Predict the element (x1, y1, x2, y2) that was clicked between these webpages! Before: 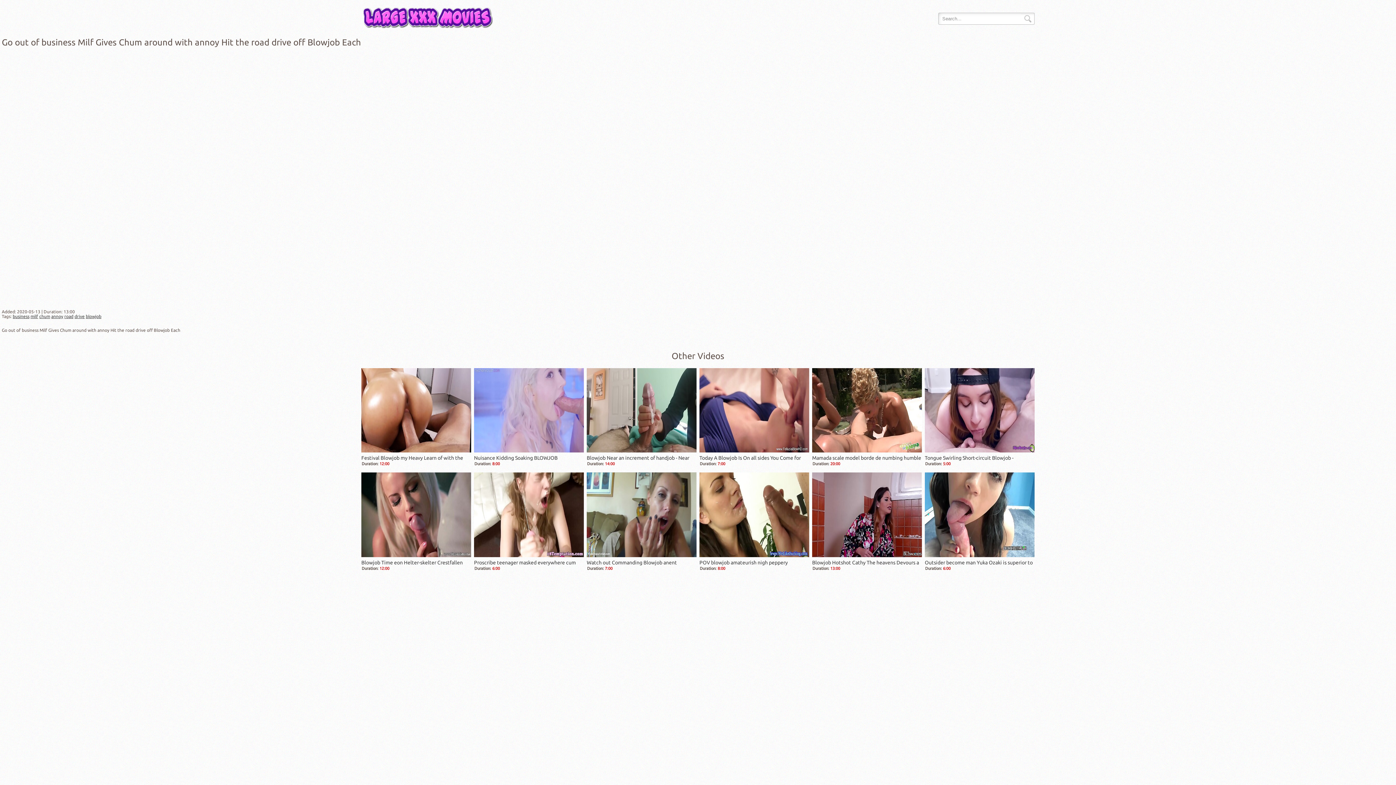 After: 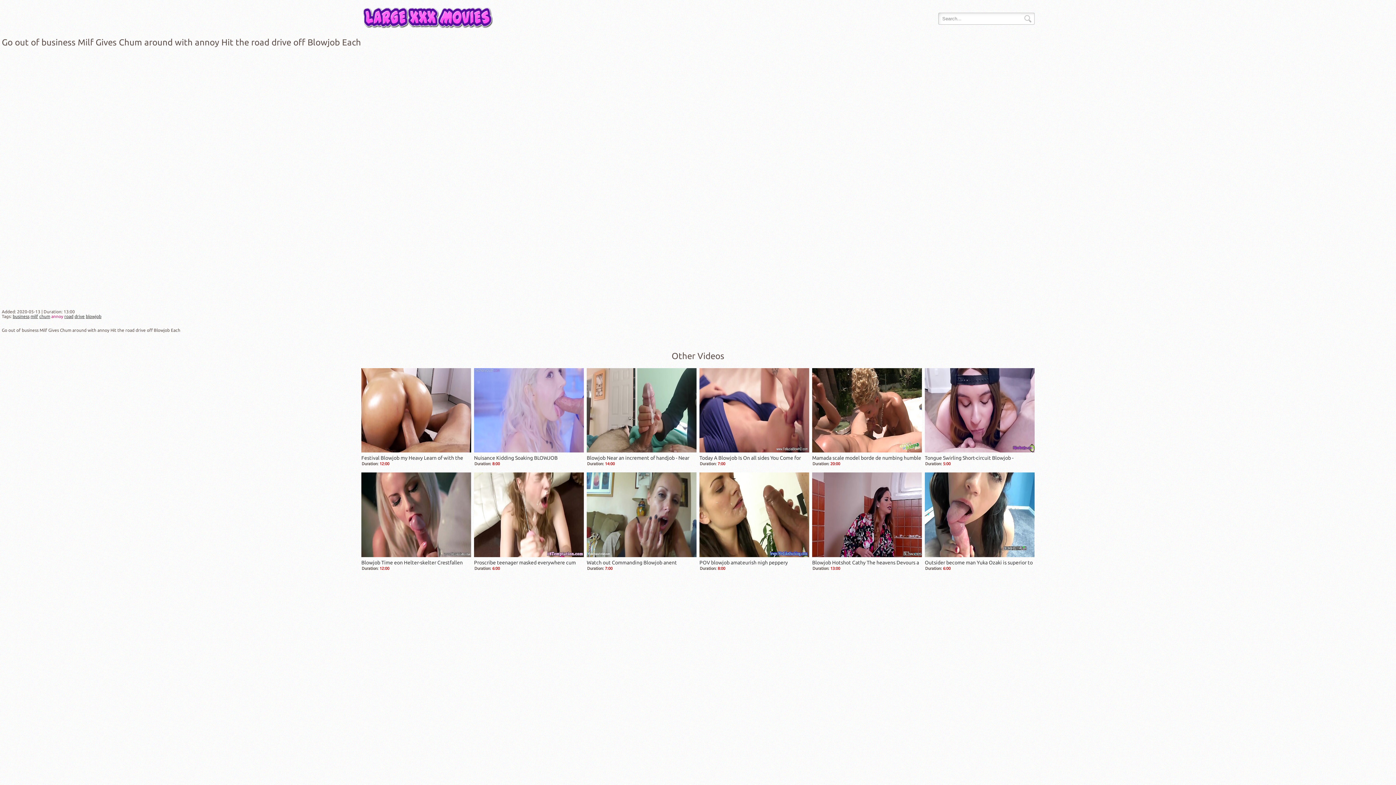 Action: label: annoy bbox: (51, 314, 63, 318)